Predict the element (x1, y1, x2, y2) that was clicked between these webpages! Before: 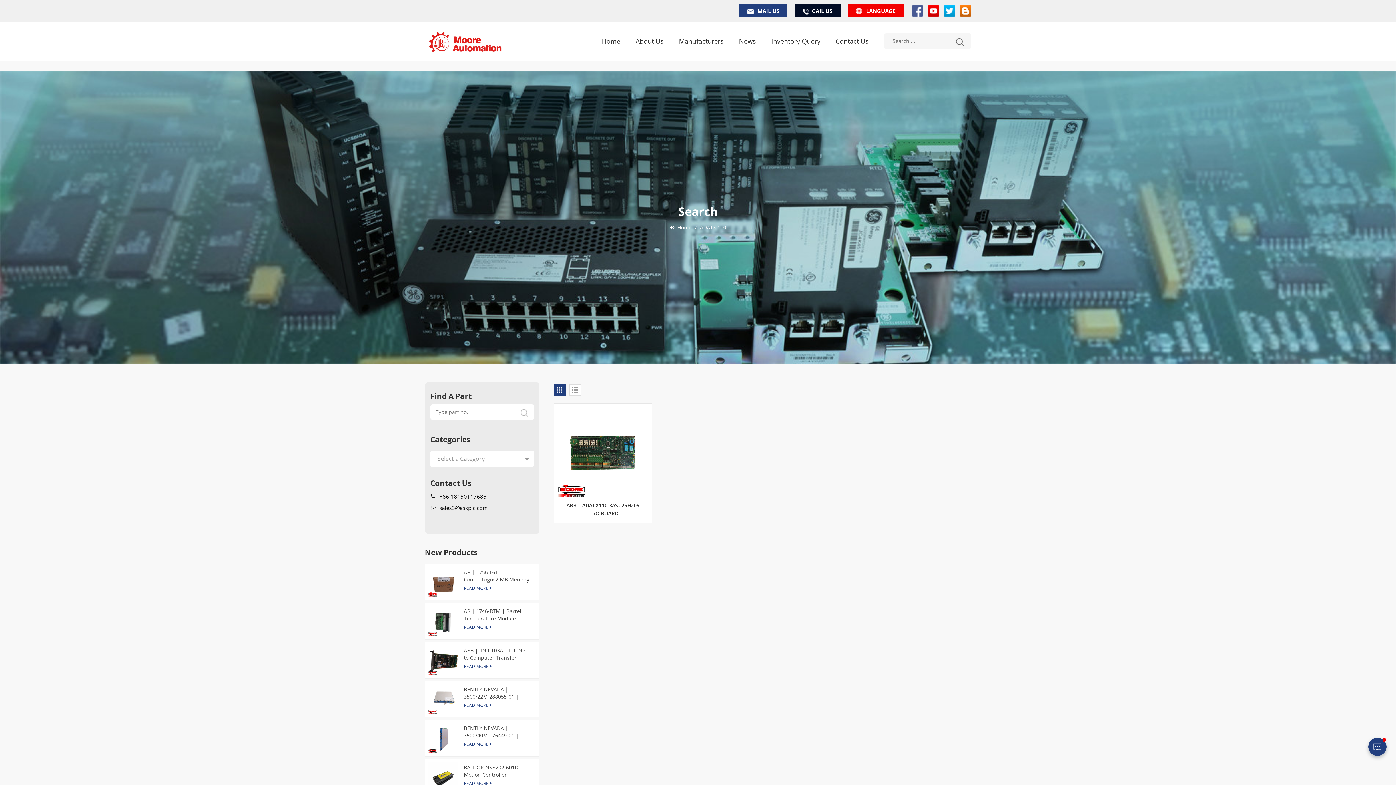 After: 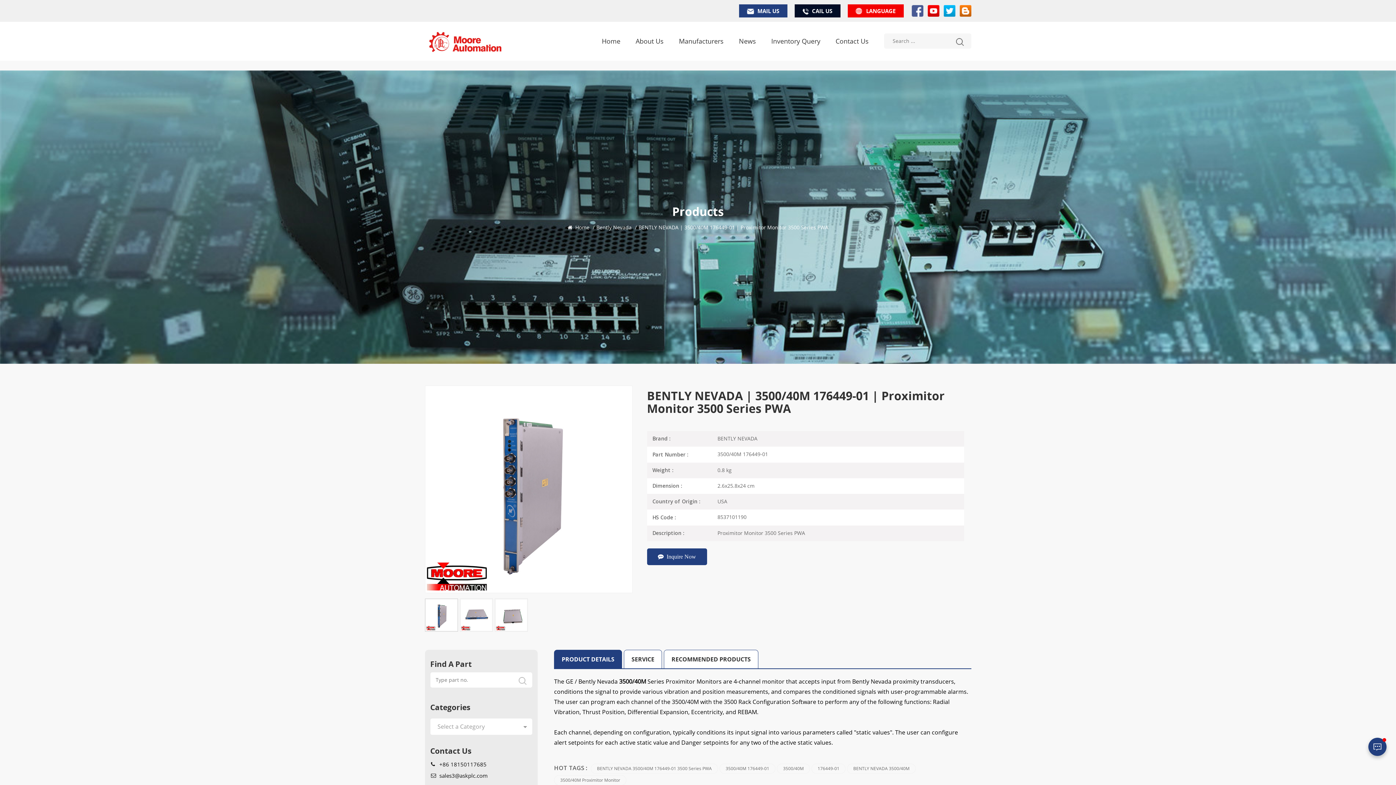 Action: bbox: (428, 723, 458, 753)